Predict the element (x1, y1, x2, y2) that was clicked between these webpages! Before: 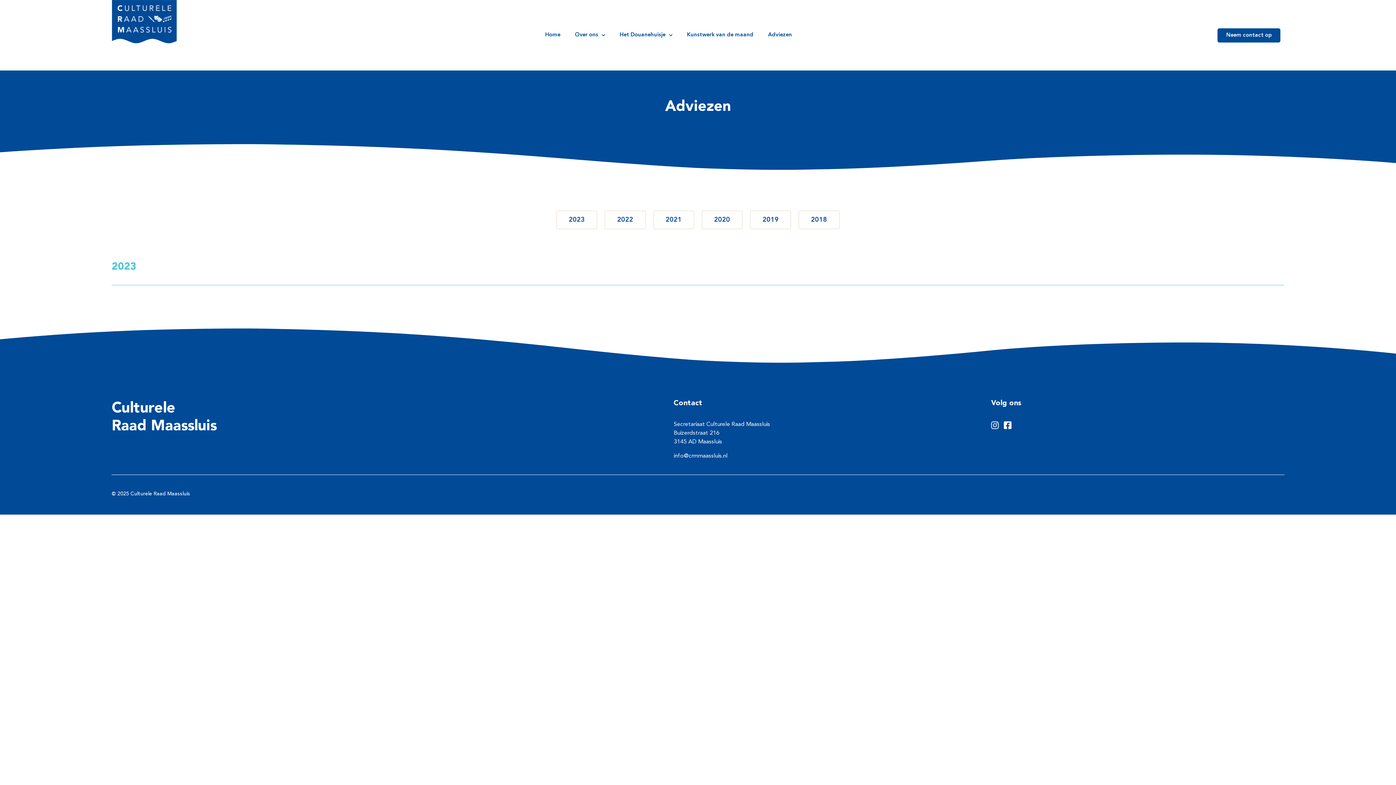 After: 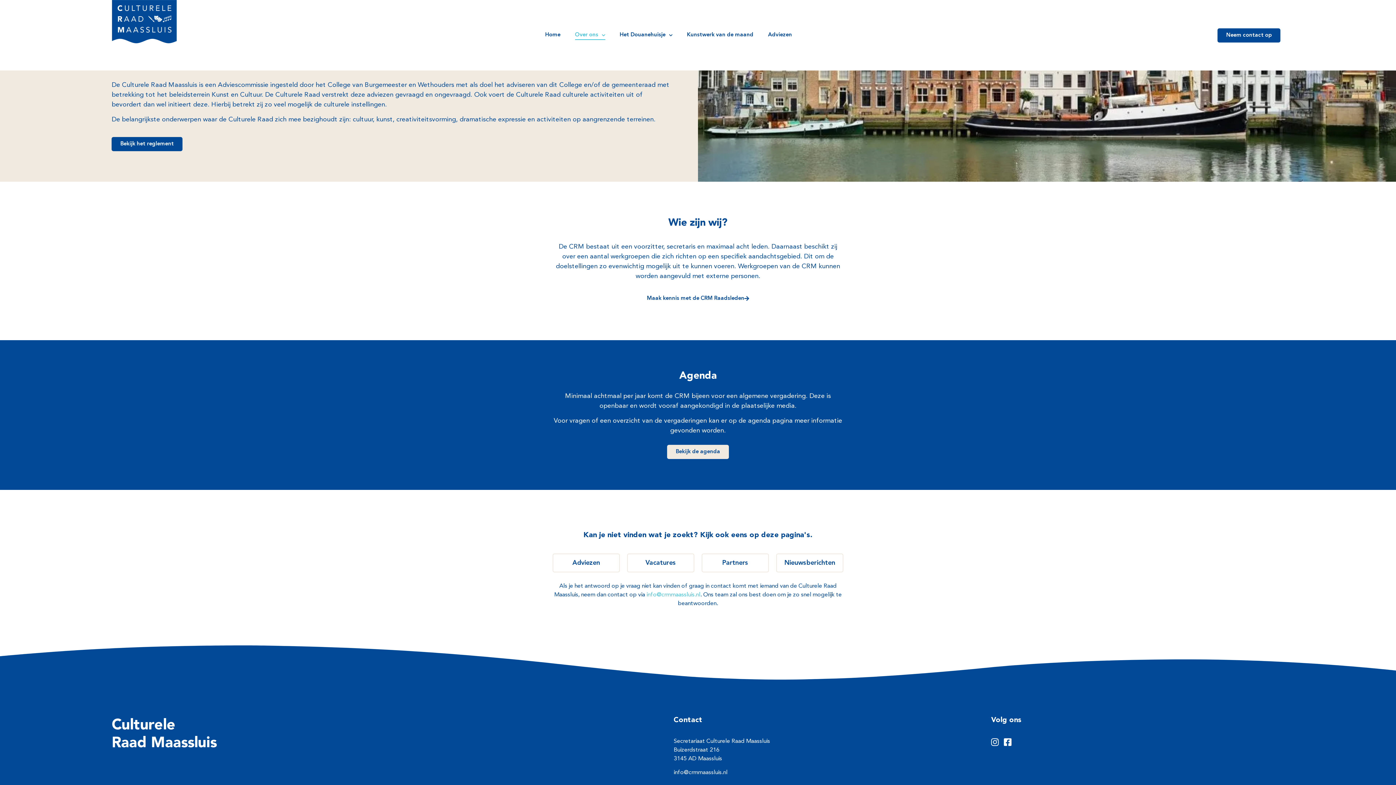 Action: bbox: (798, 210, 839, 229) label: 2018